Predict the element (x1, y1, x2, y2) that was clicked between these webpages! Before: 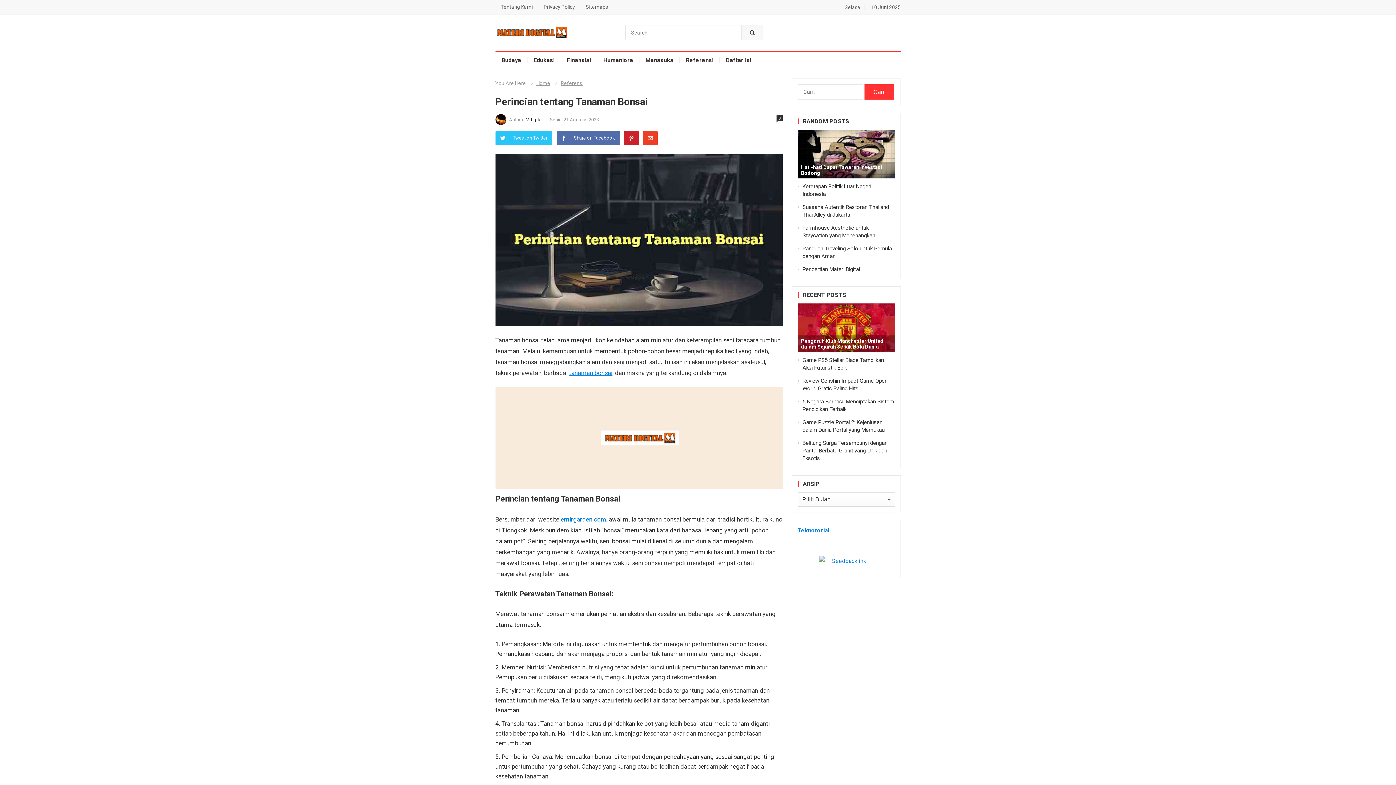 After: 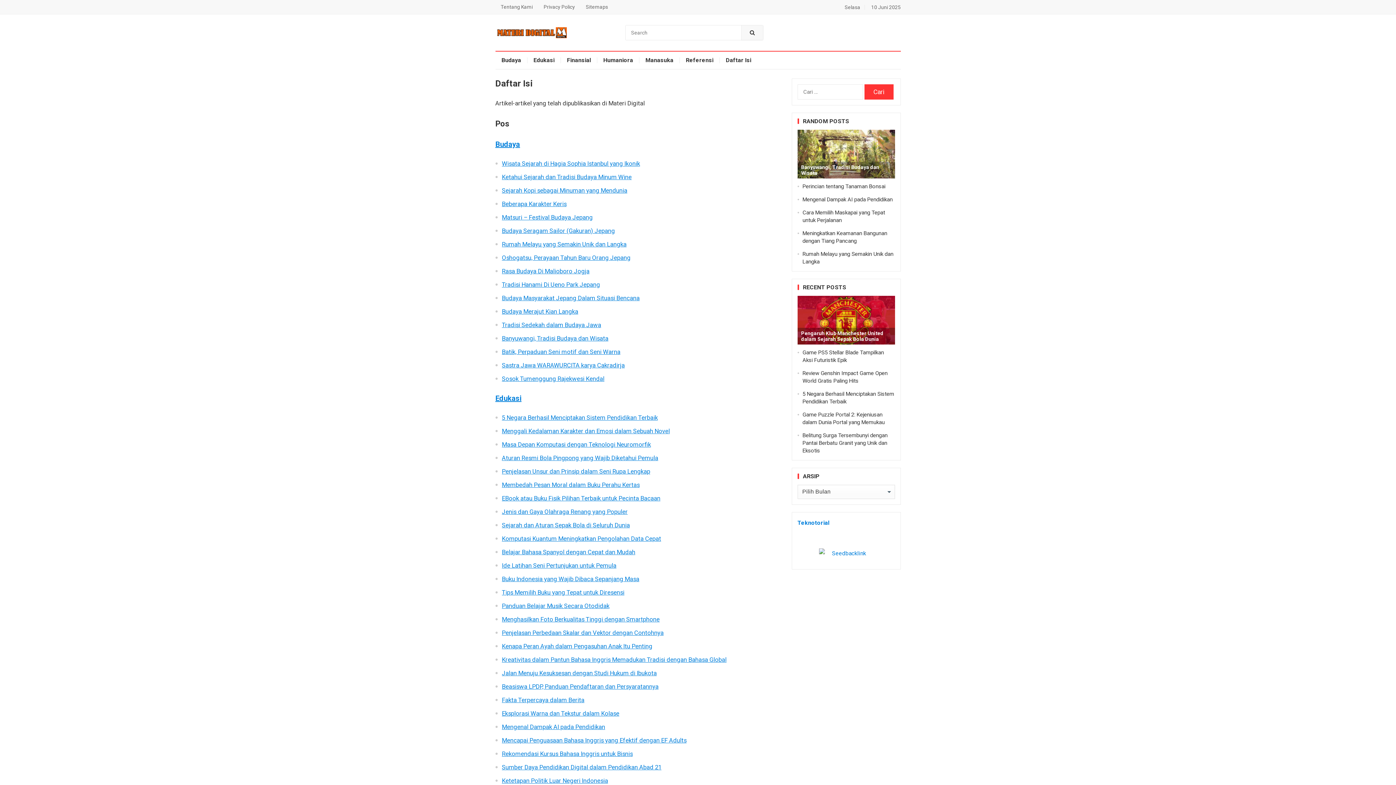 Action: label: Sitemaps bbox: (580, 0, 613, 14)